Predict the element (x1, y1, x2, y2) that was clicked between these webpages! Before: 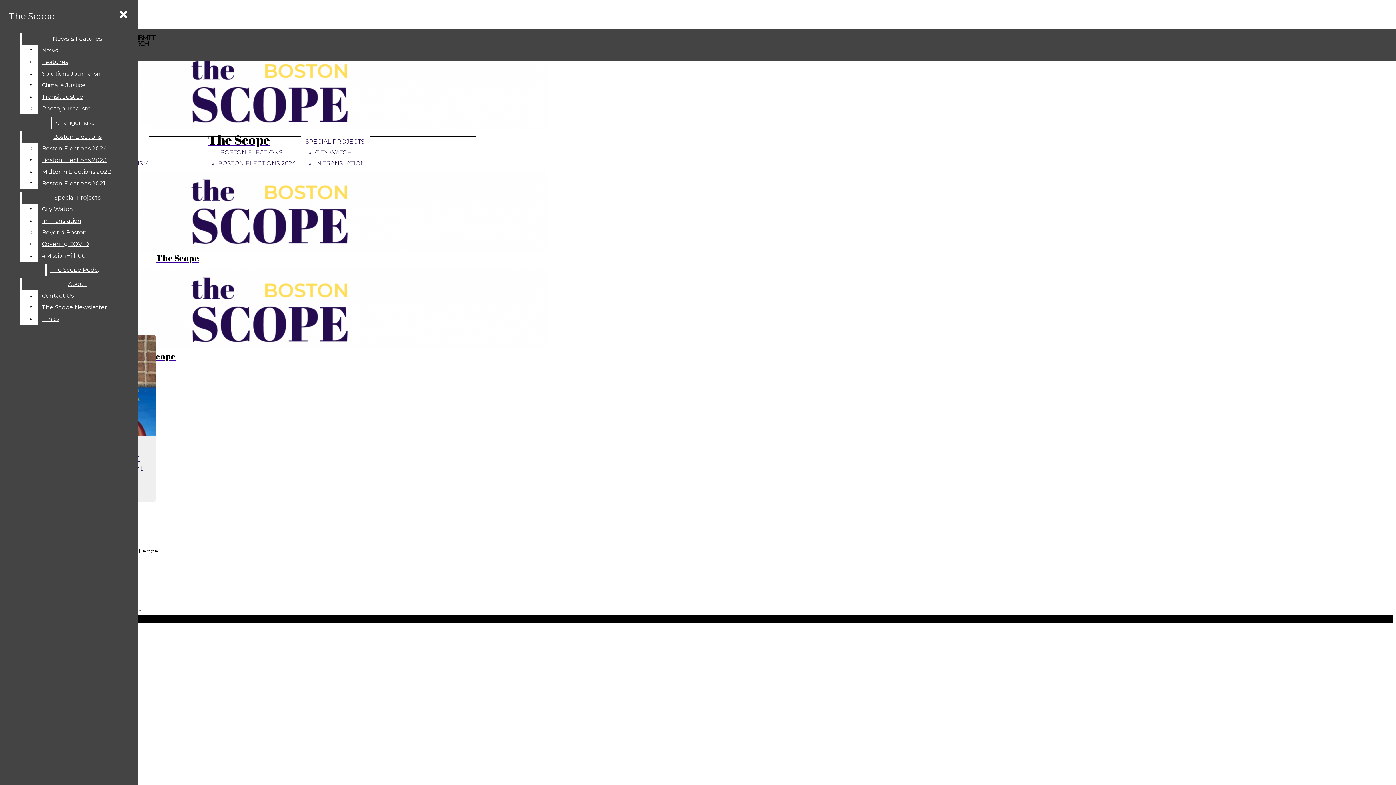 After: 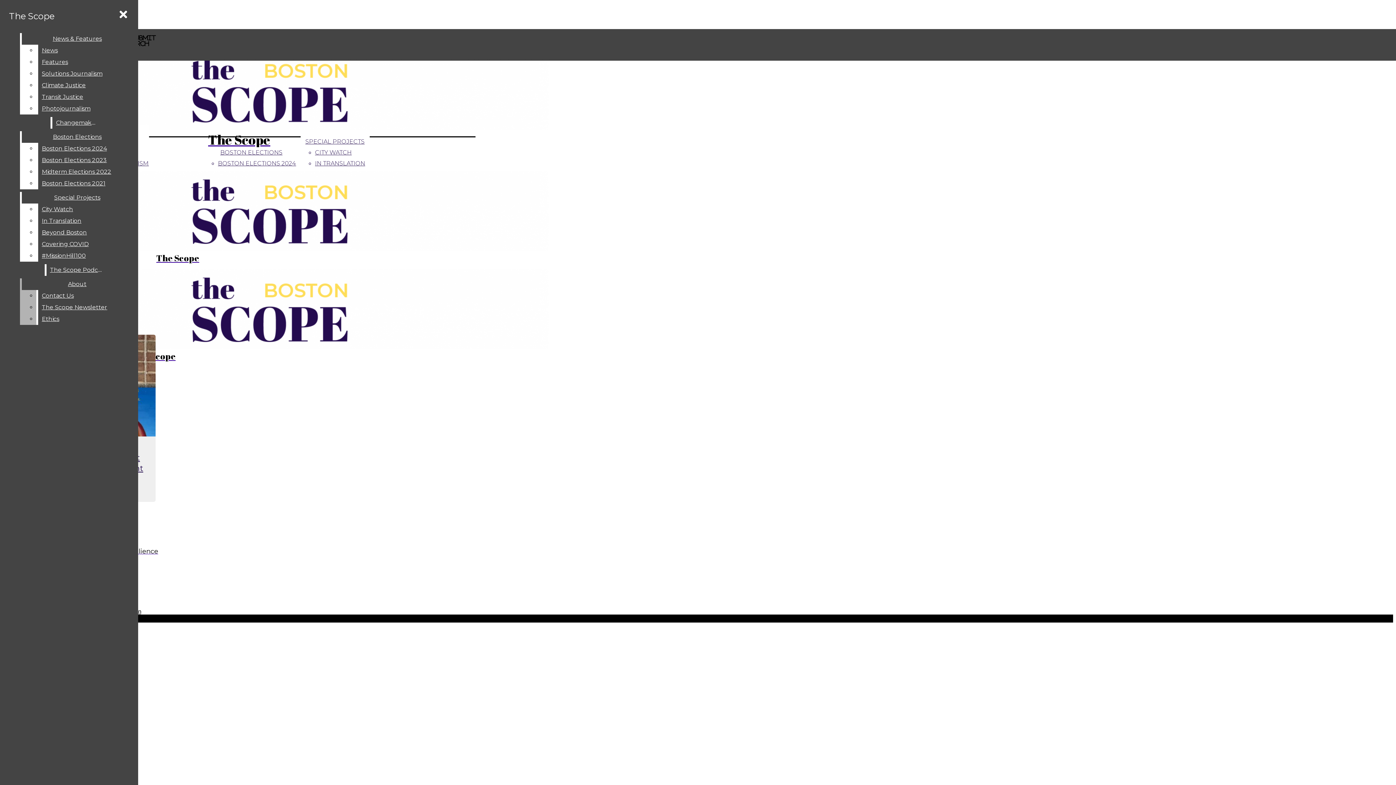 Action: bbox: (38, 290, 132, 301) label: Contact Us